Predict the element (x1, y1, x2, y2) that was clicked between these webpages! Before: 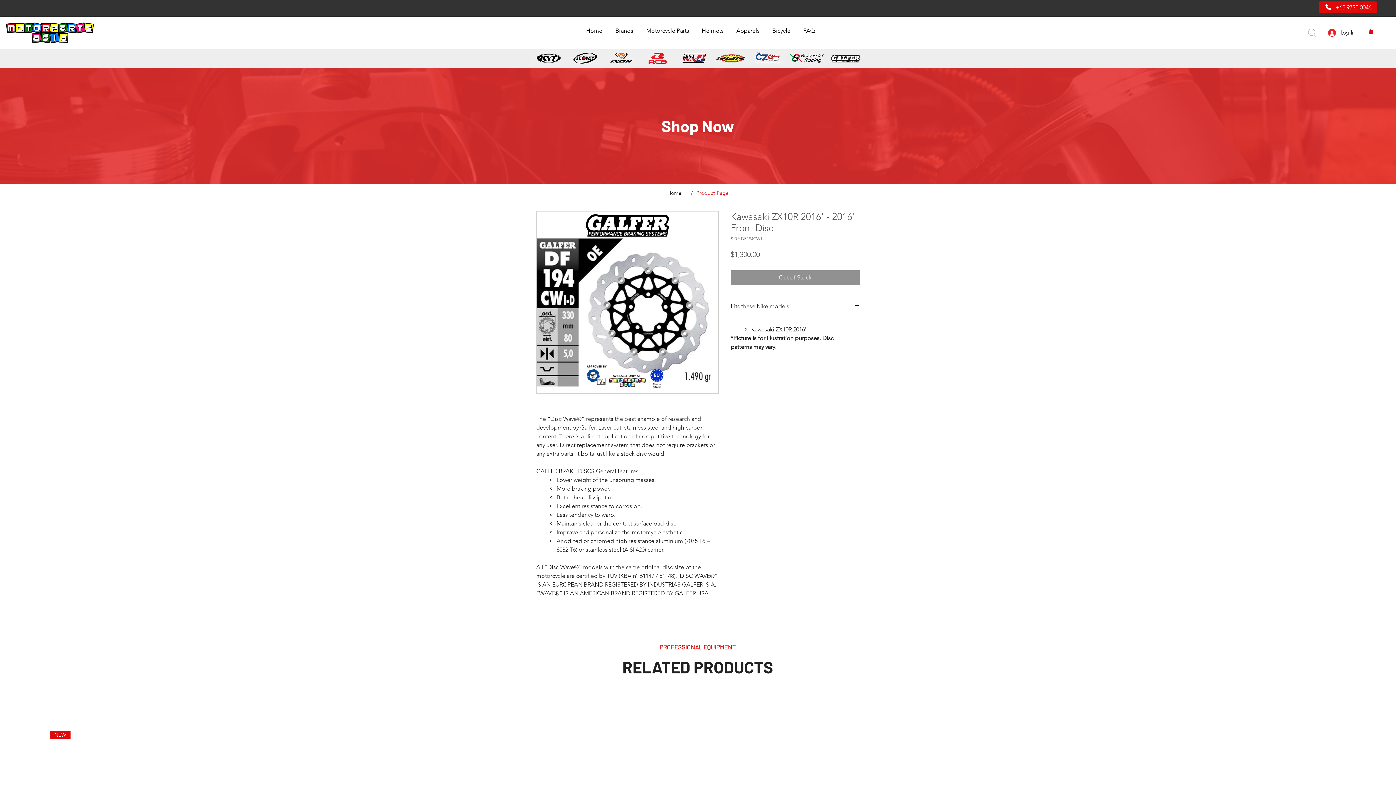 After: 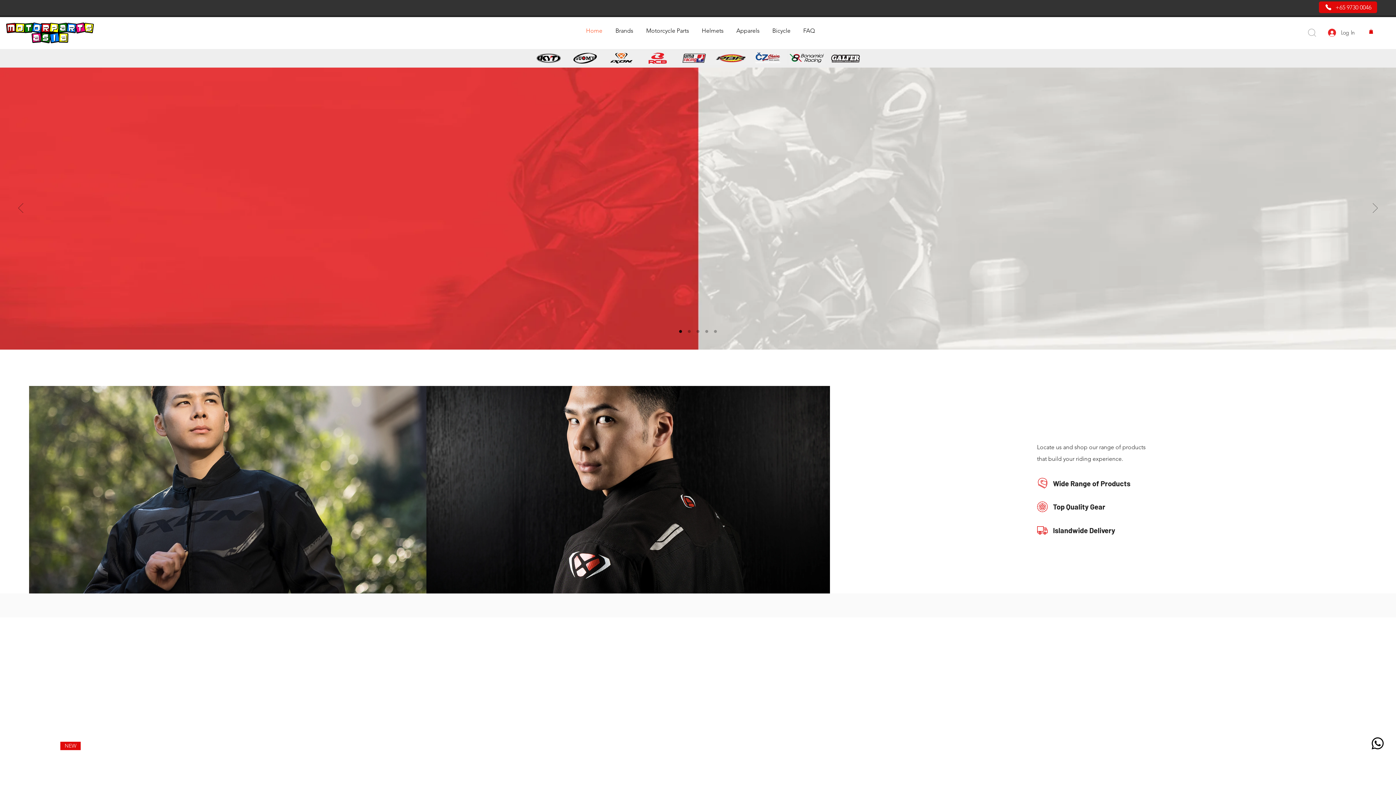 Action: bbox: (663, 186, 685, 199) label: Home